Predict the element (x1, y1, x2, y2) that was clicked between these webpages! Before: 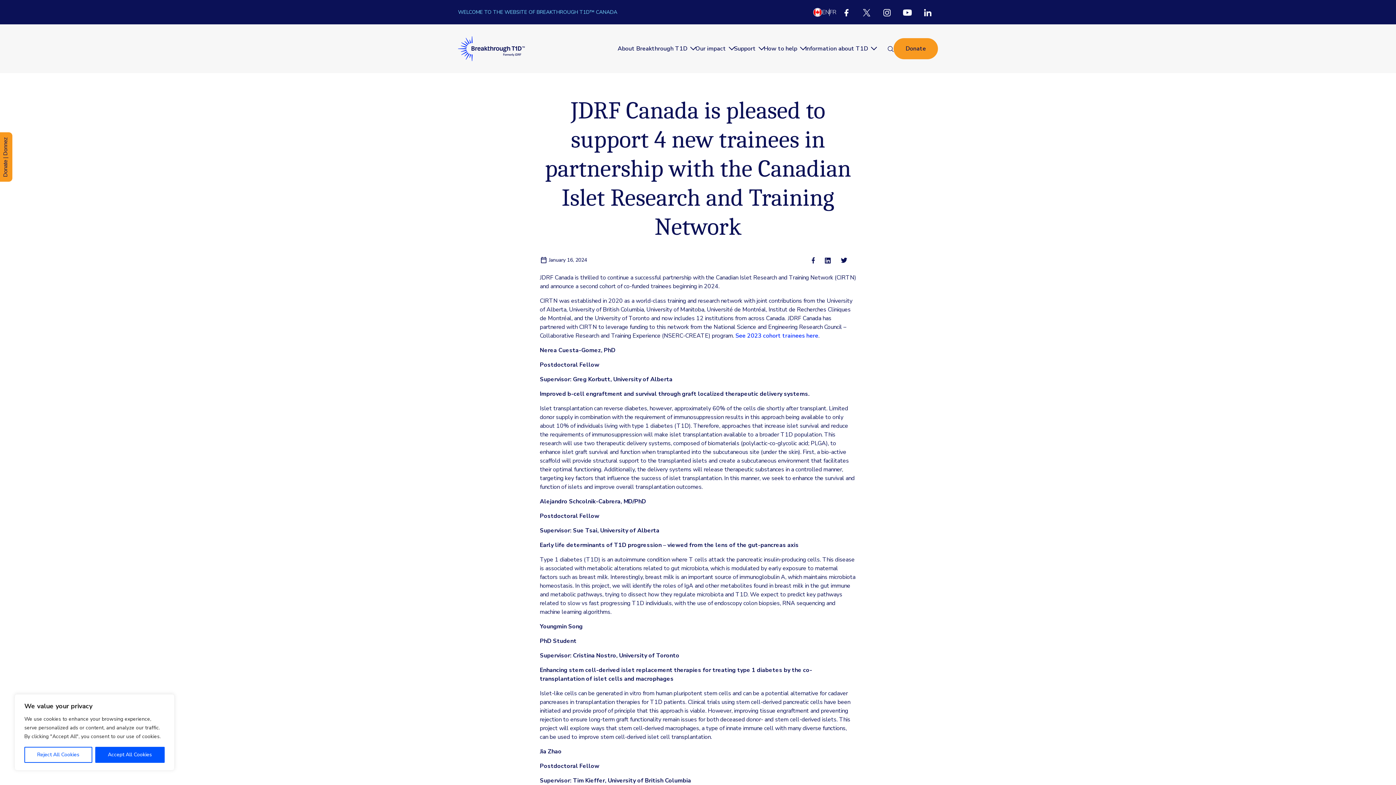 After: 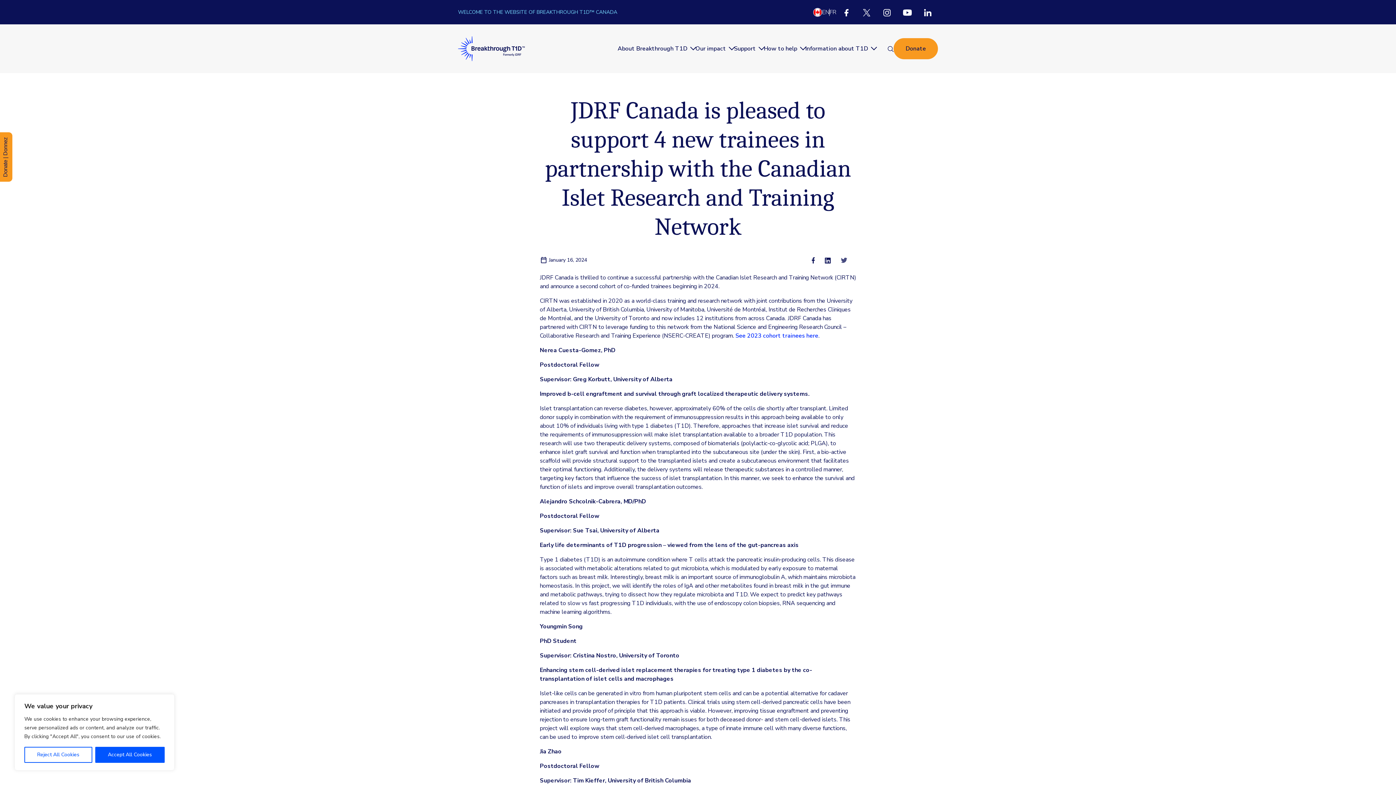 Action: bbox: (841, 256, 847, 263)